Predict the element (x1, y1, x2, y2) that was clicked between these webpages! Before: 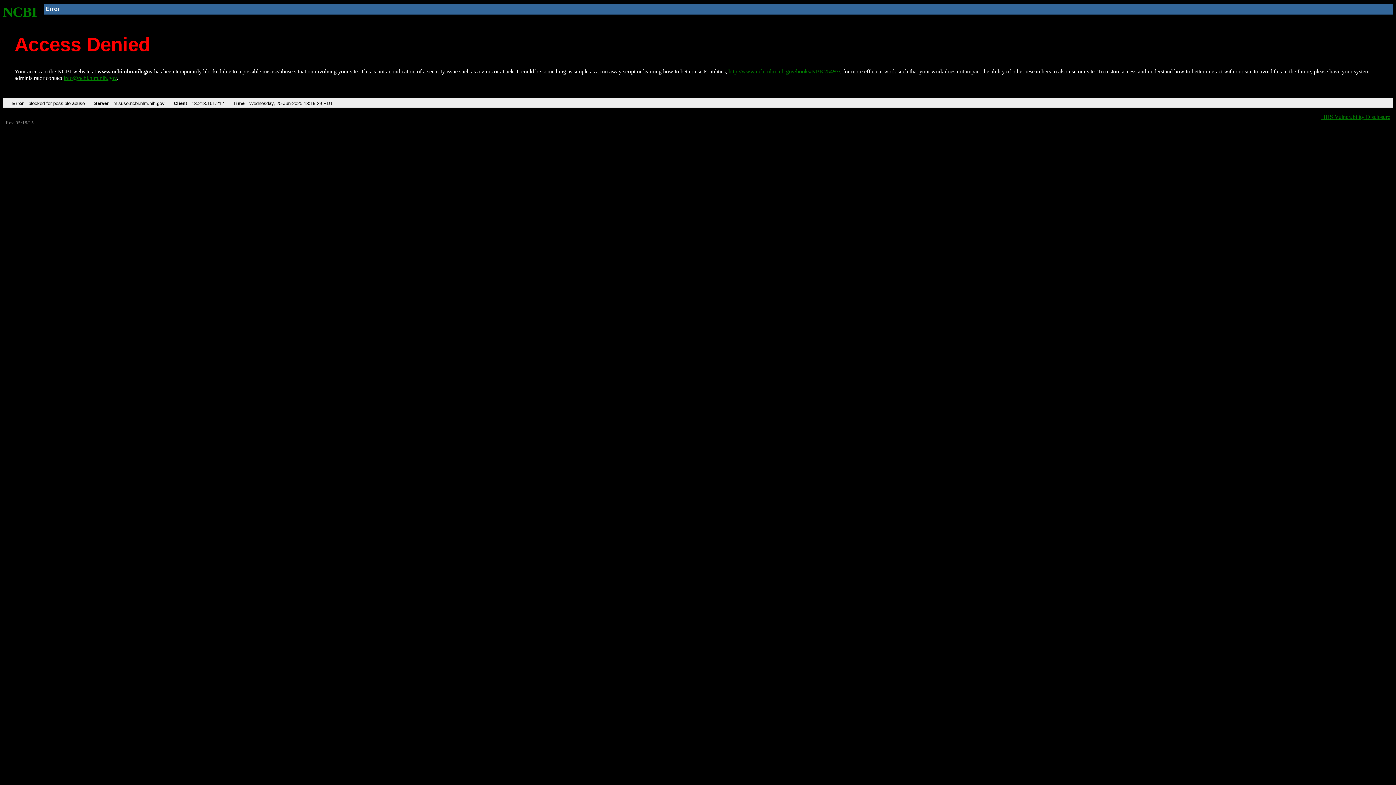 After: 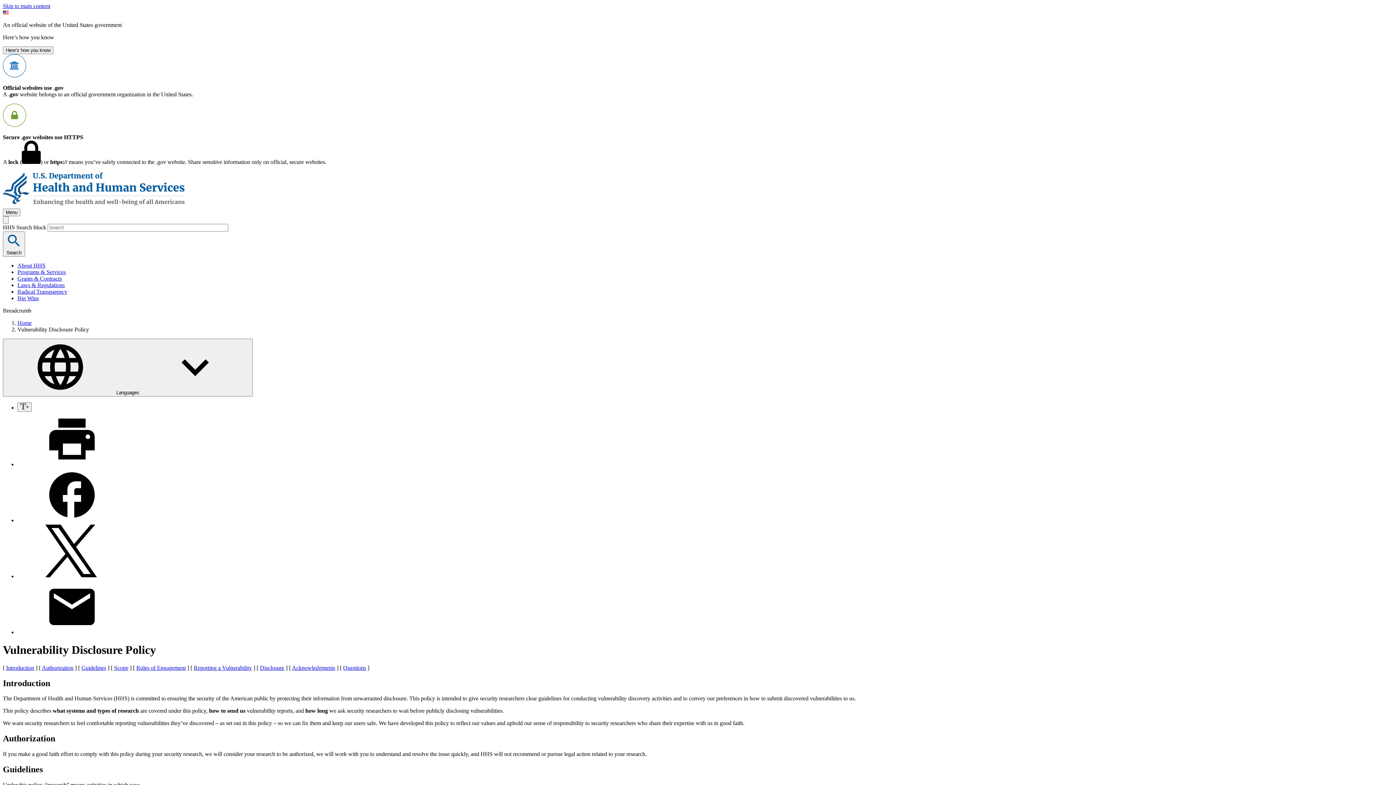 Action: bbox: (1321, 113, 1390, 119) label: HHS Vulnerability Disclosure